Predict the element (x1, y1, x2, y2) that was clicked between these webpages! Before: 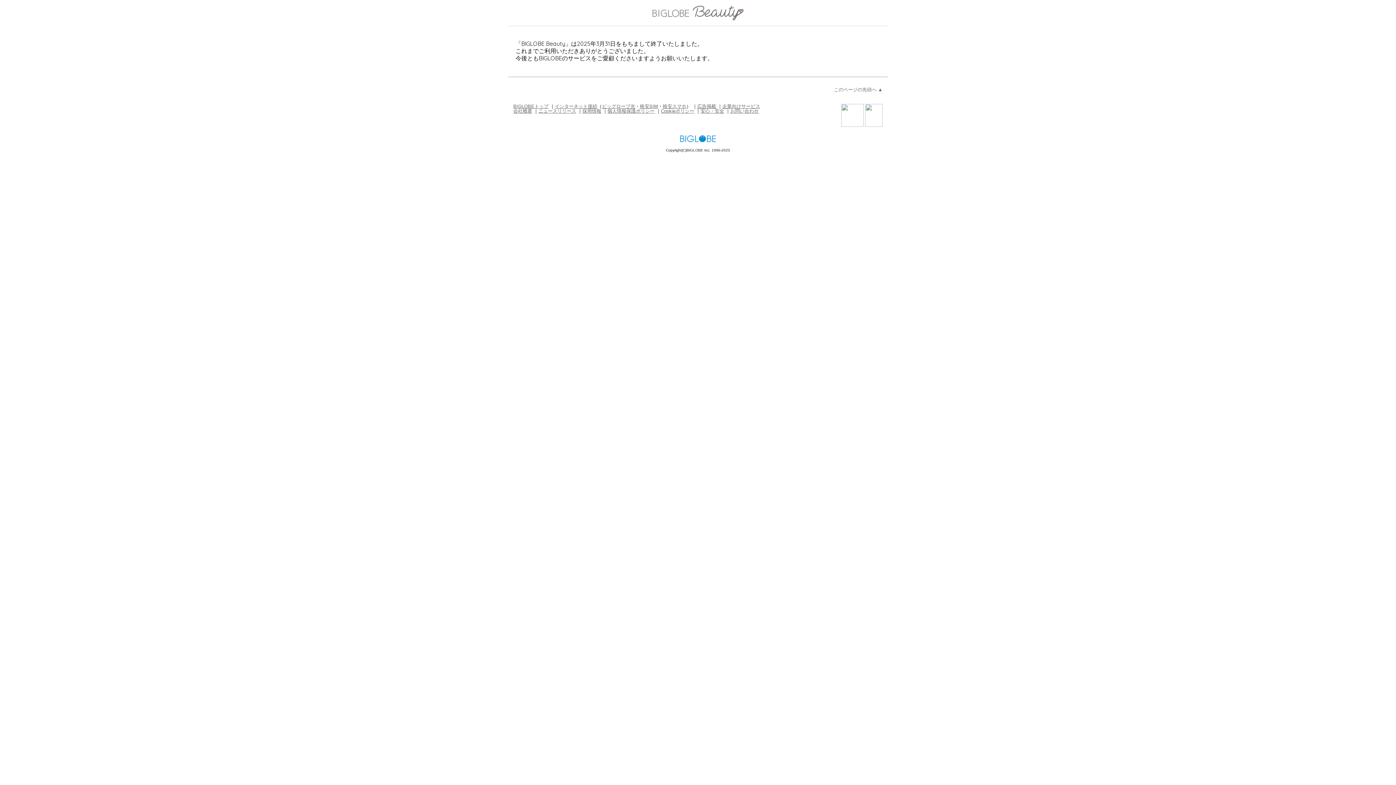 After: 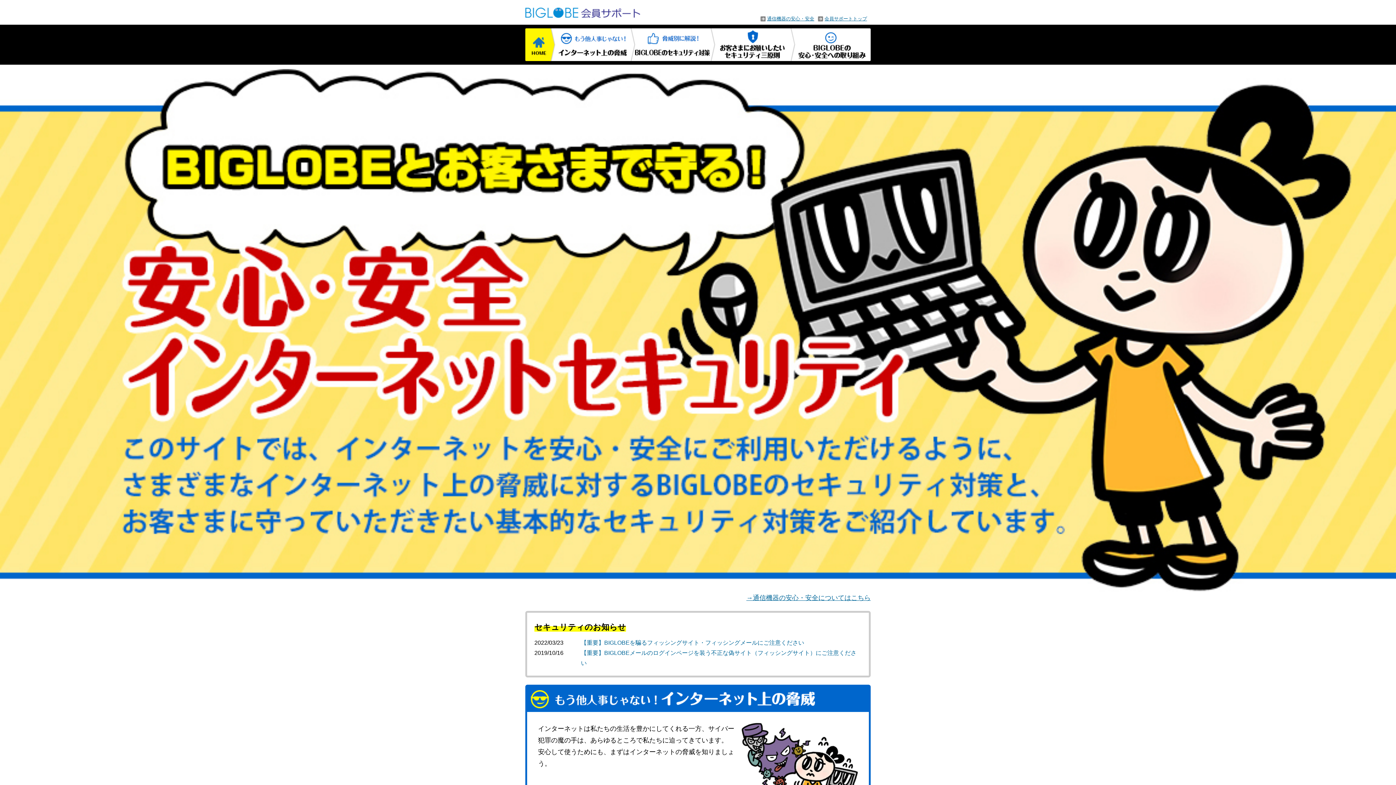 Action: bbox: (700, 108, 724, 113) label: 安心・安全